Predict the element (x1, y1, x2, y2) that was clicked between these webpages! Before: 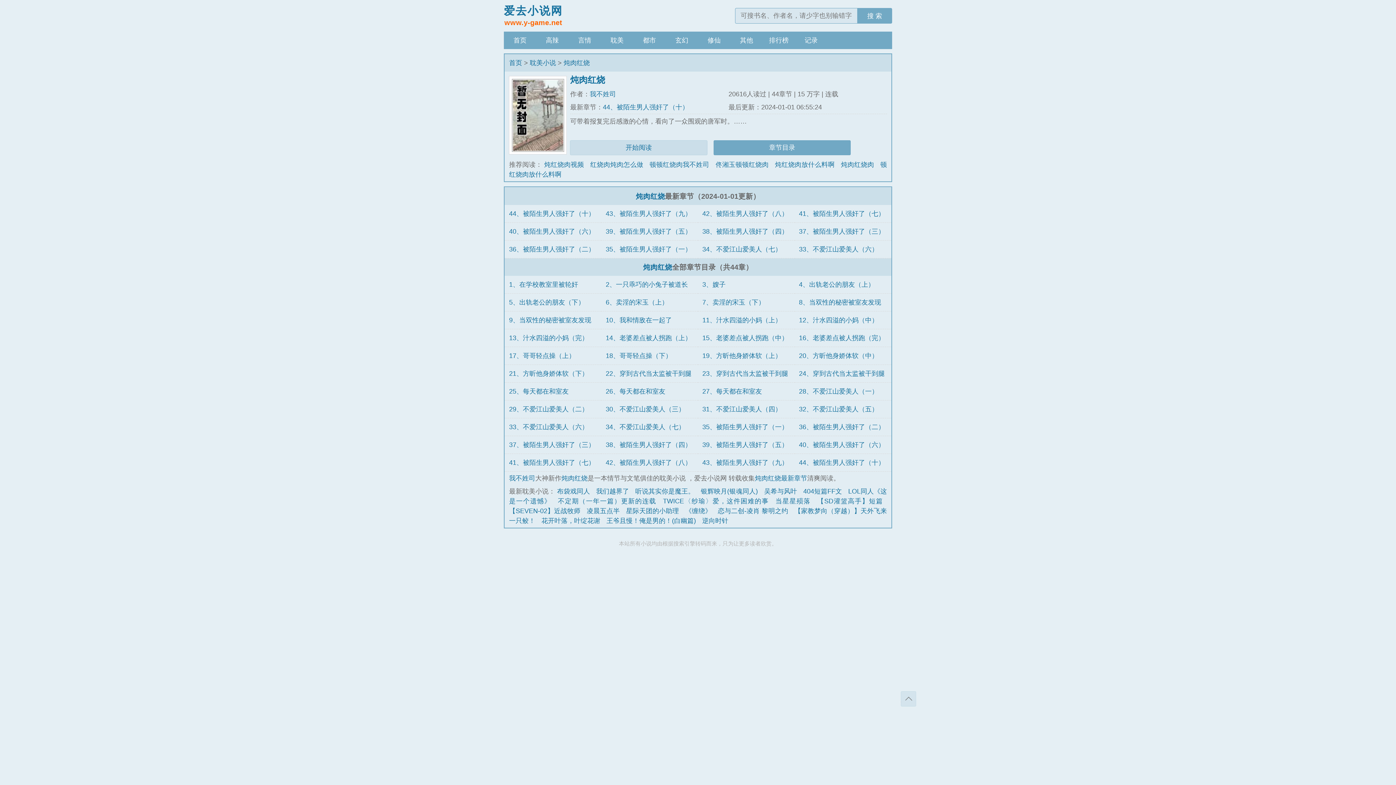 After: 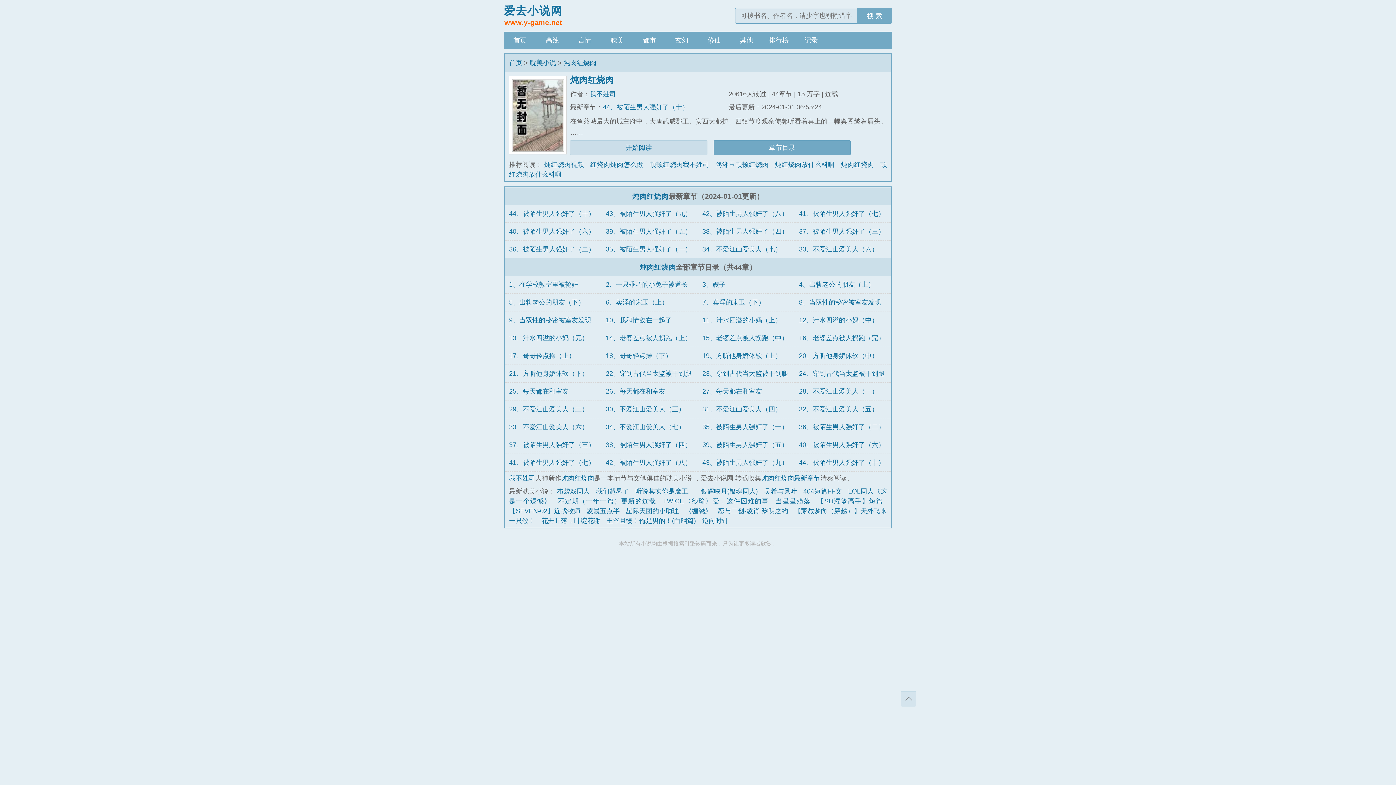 Action: label: 炖肉红烧肉 bbox: (841, 161, 874, 168)